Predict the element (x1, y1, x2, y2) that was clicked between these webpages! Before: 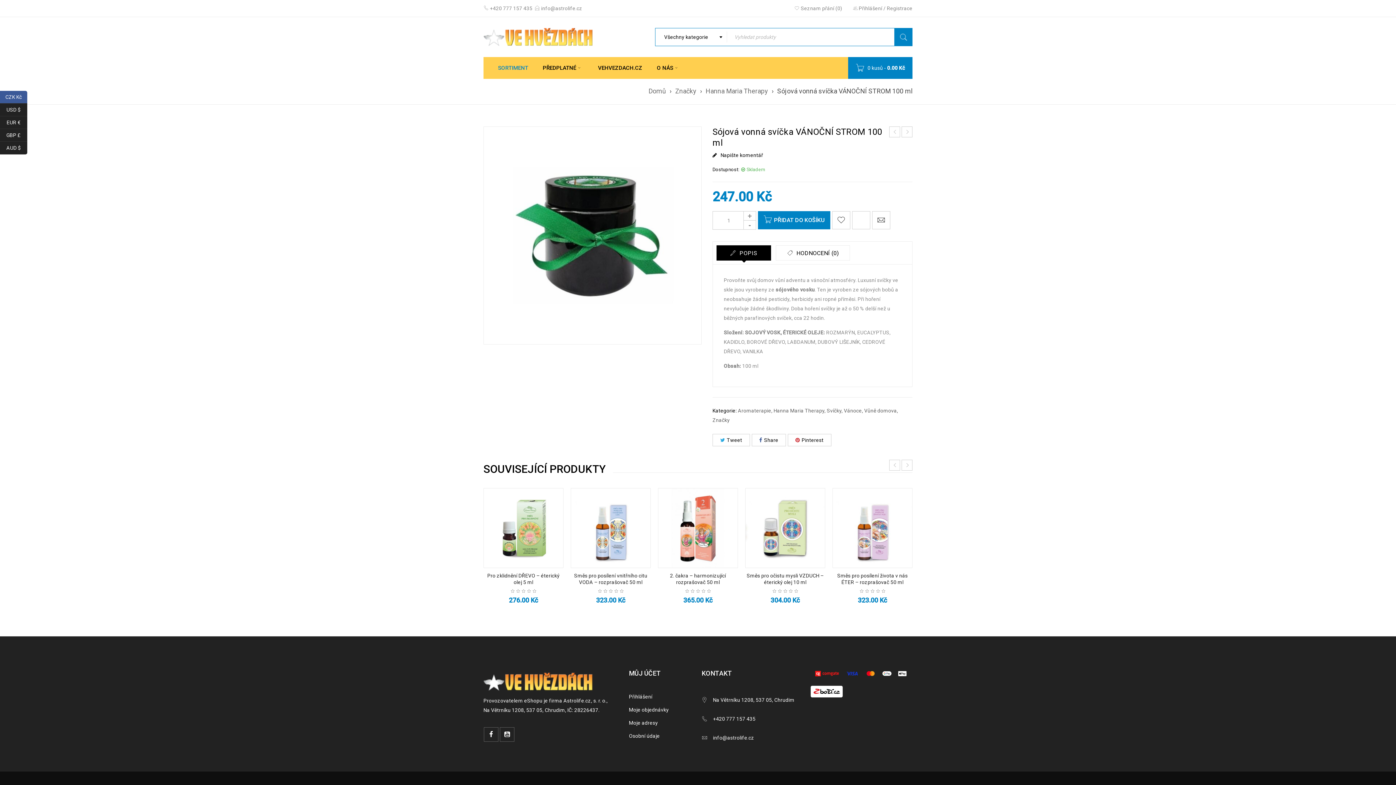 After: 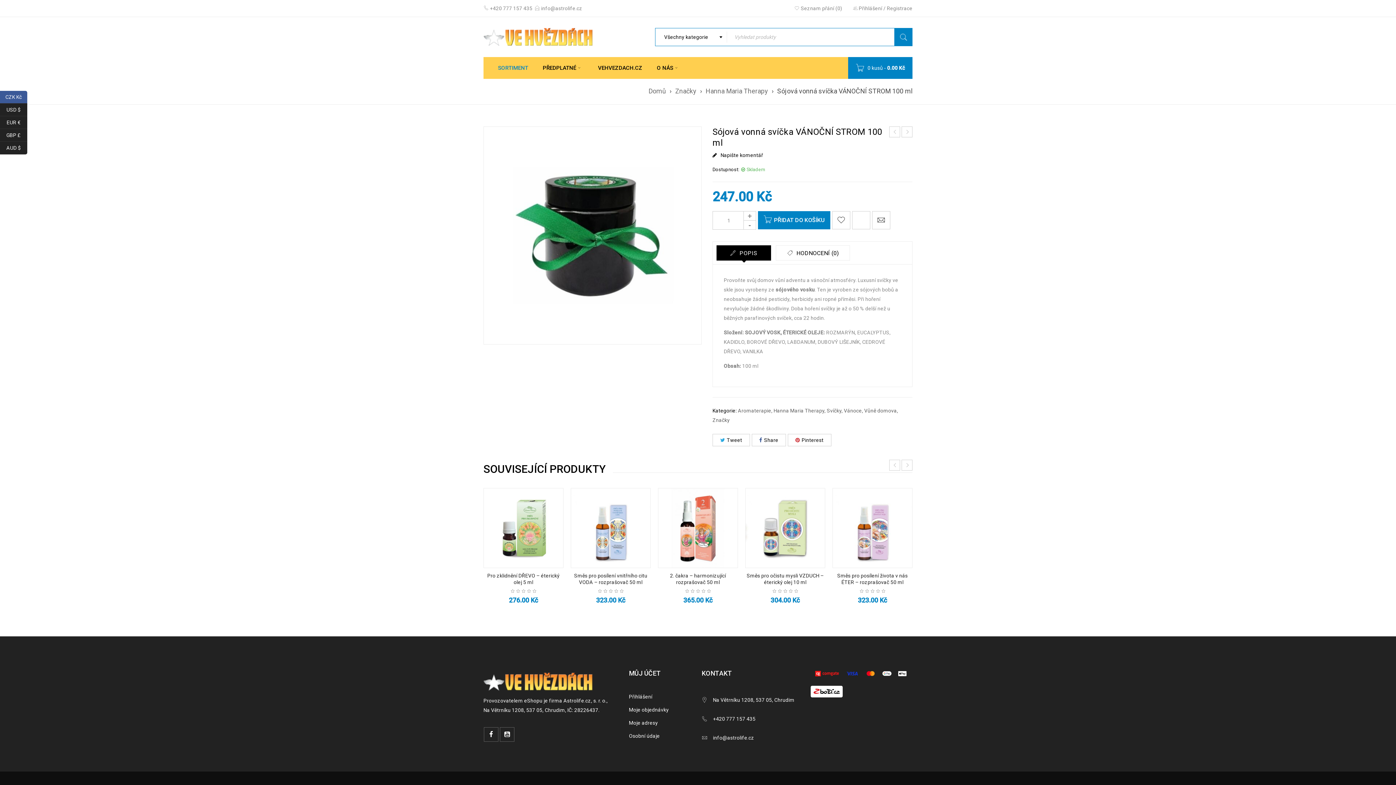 Action: label:  POPIS bbox: (716, 245, 771, 260)